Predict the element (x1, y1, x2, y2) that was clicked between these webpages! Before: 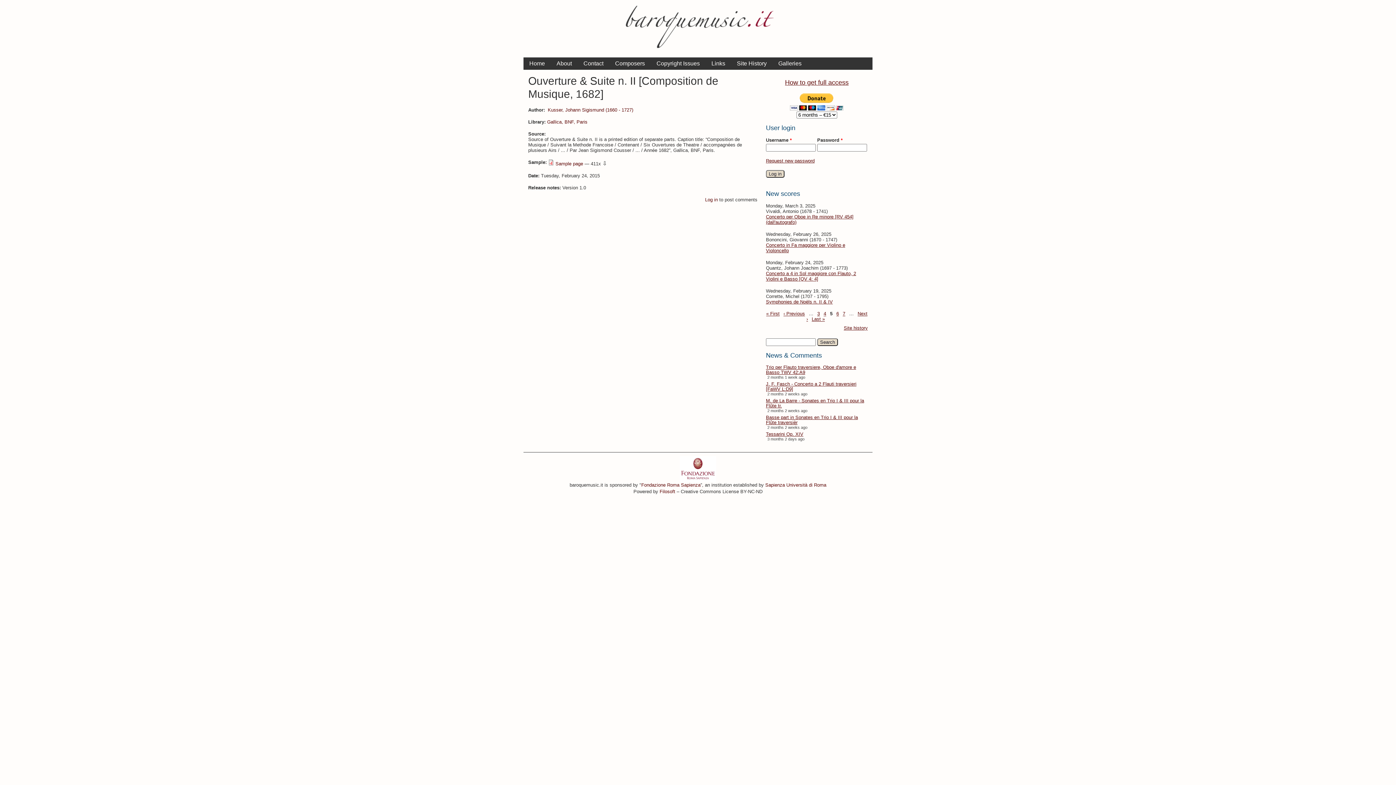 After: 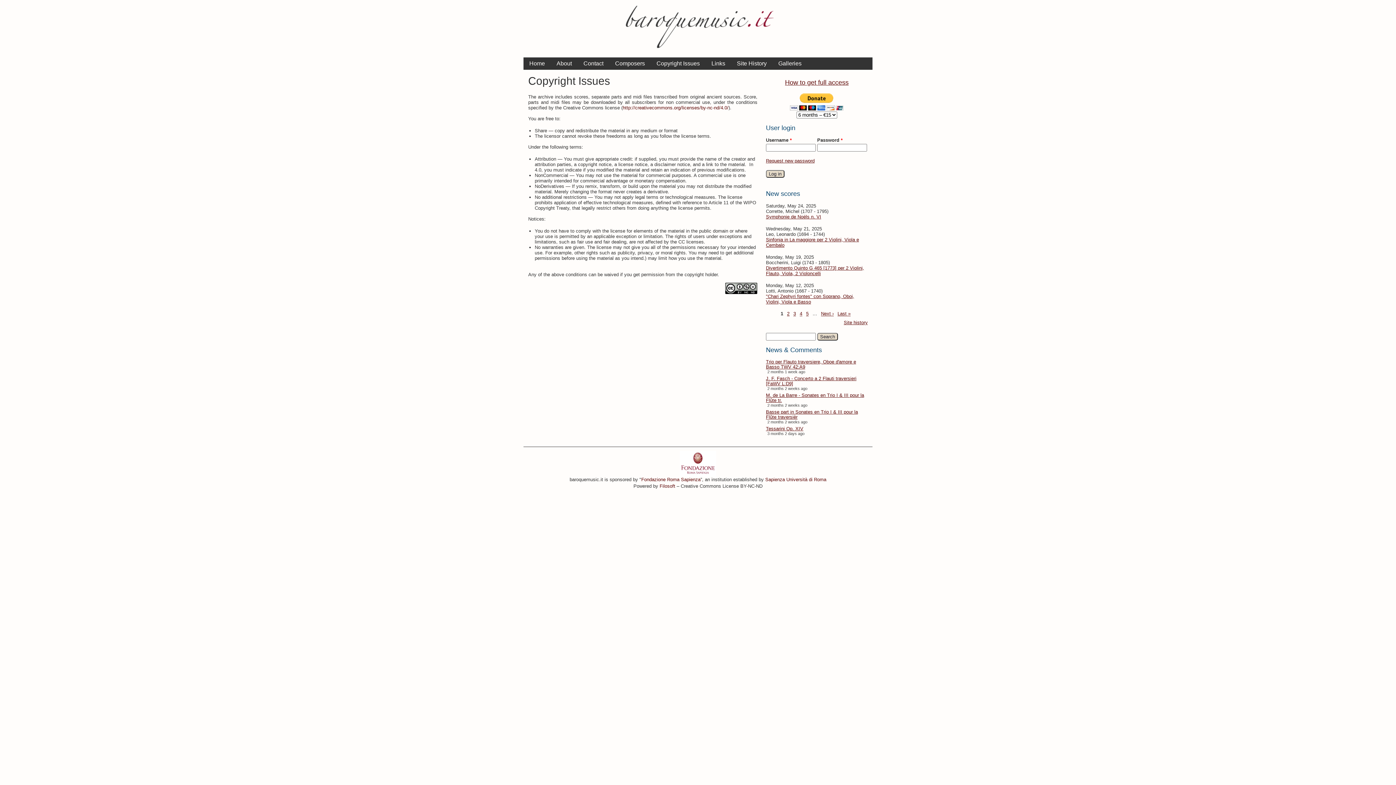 Action: bbox: (650, 57, 705, 69) label: Copyright Issues